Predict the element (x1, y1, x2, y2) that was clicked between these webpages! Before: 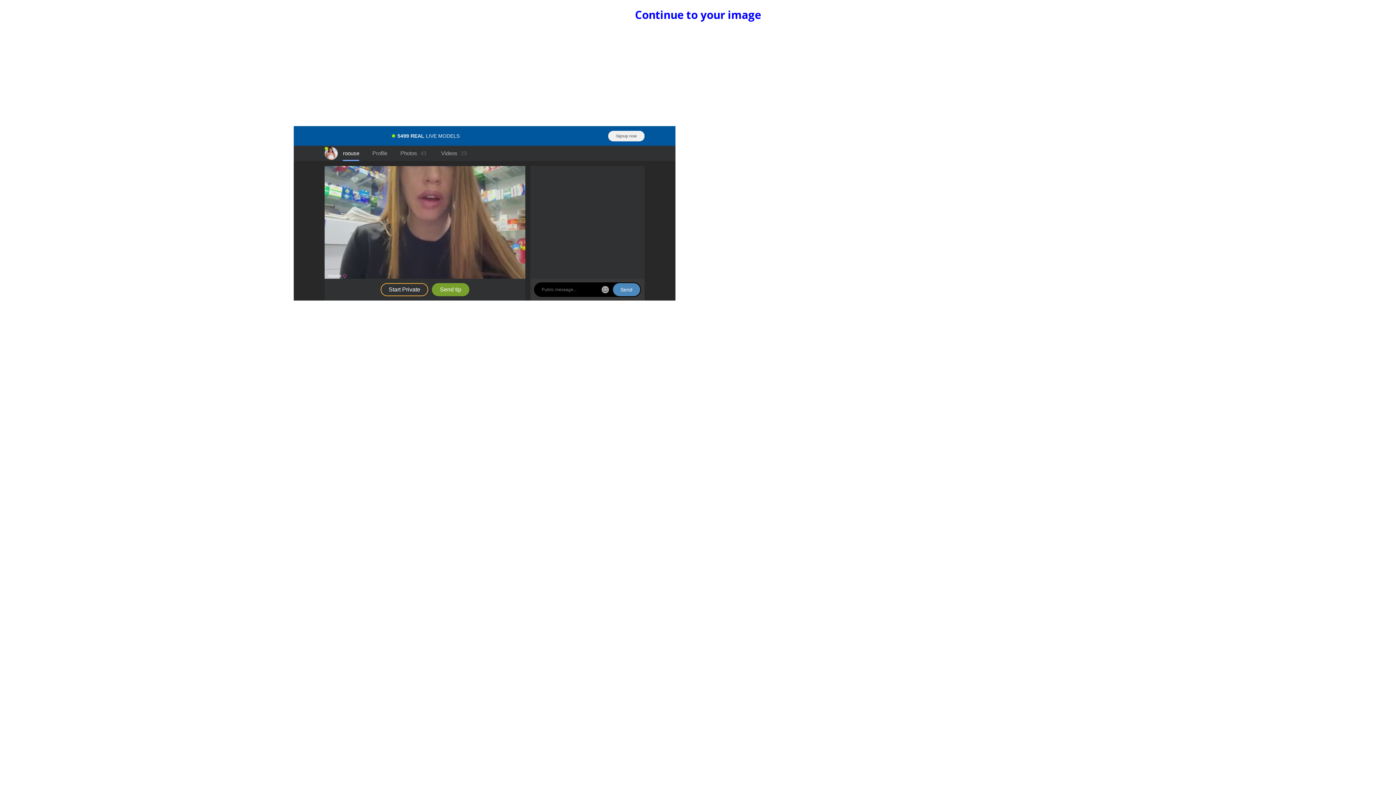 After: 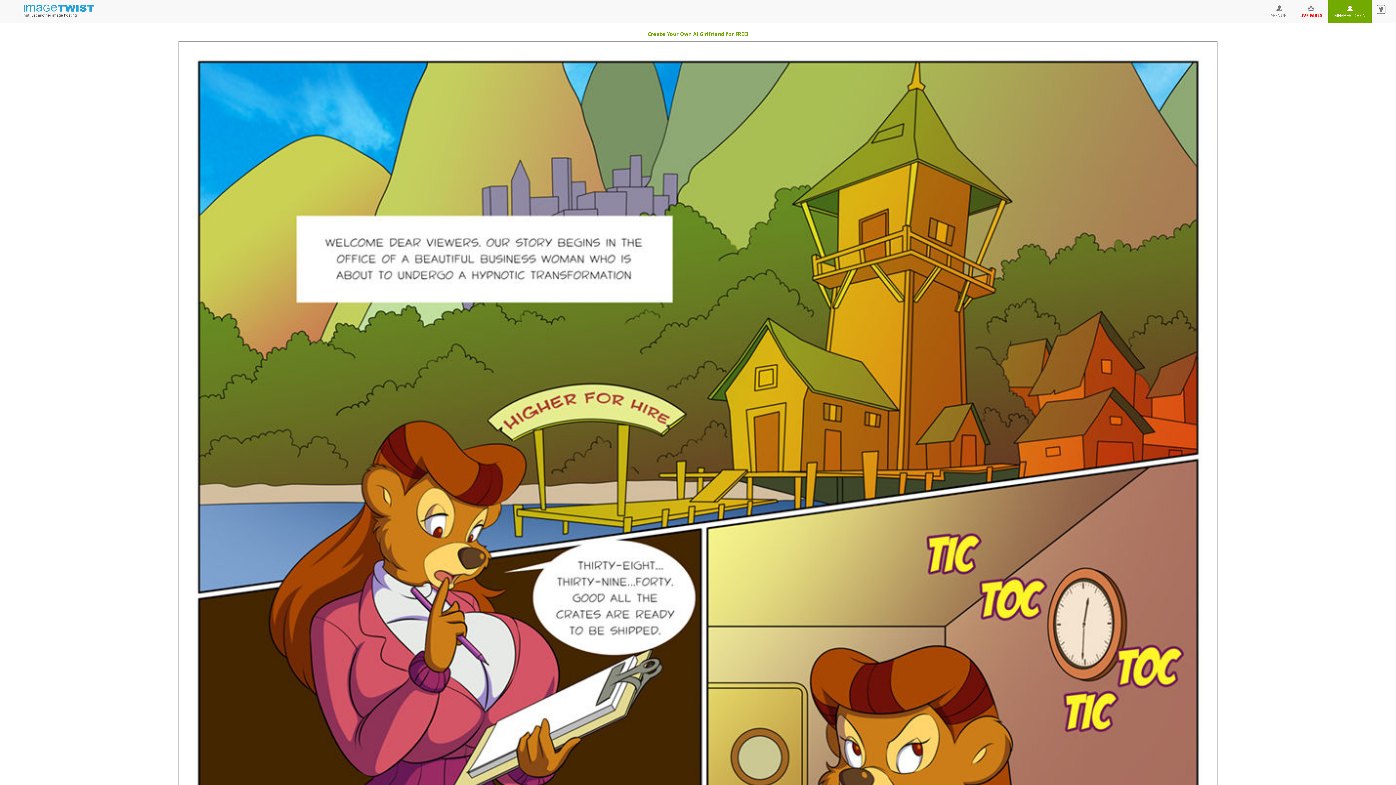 Action: bbox: (635, 7, 761, 22) label: Continue to your image